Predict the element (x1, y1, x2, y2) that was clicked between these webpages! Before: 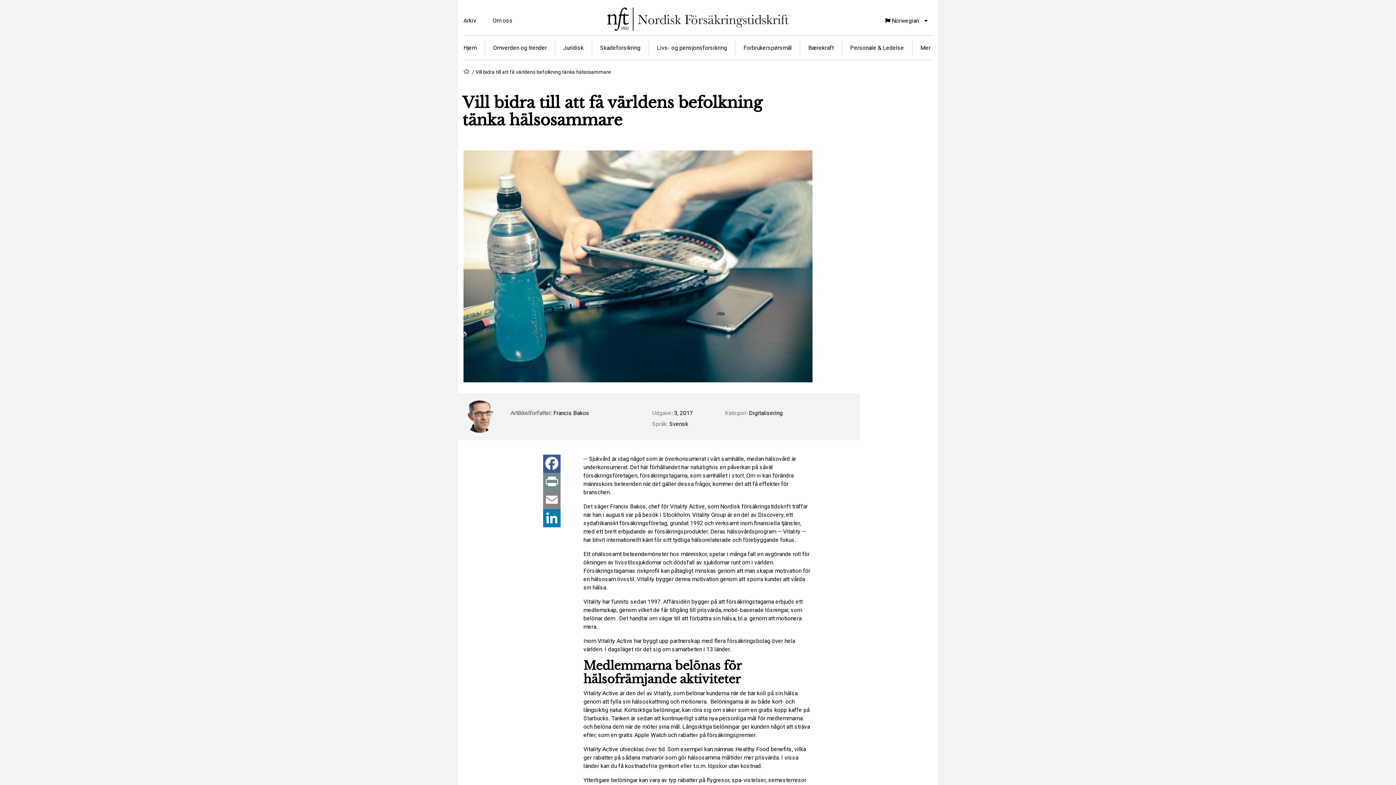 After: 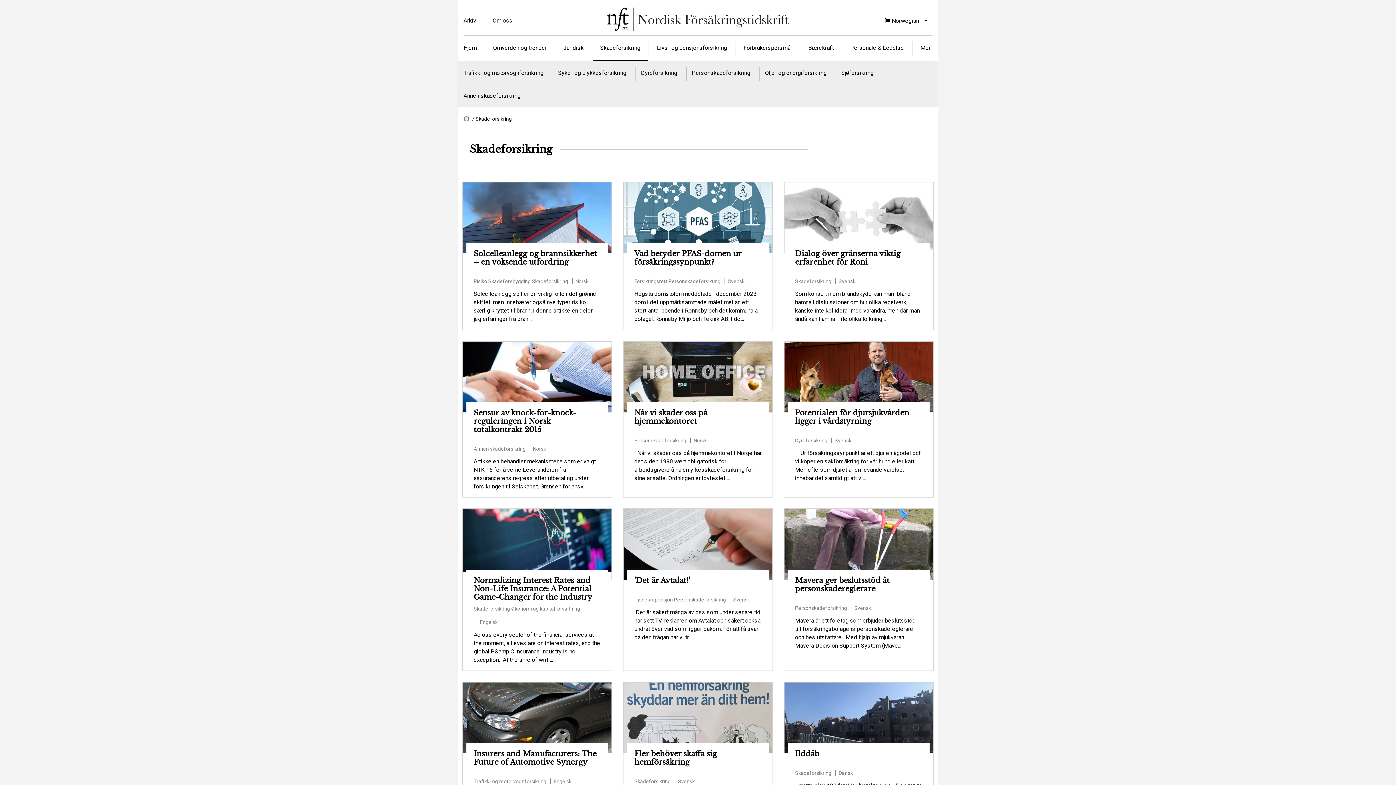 Action: bbox: (592, 42, 647, 52) label: Skadeforsikring